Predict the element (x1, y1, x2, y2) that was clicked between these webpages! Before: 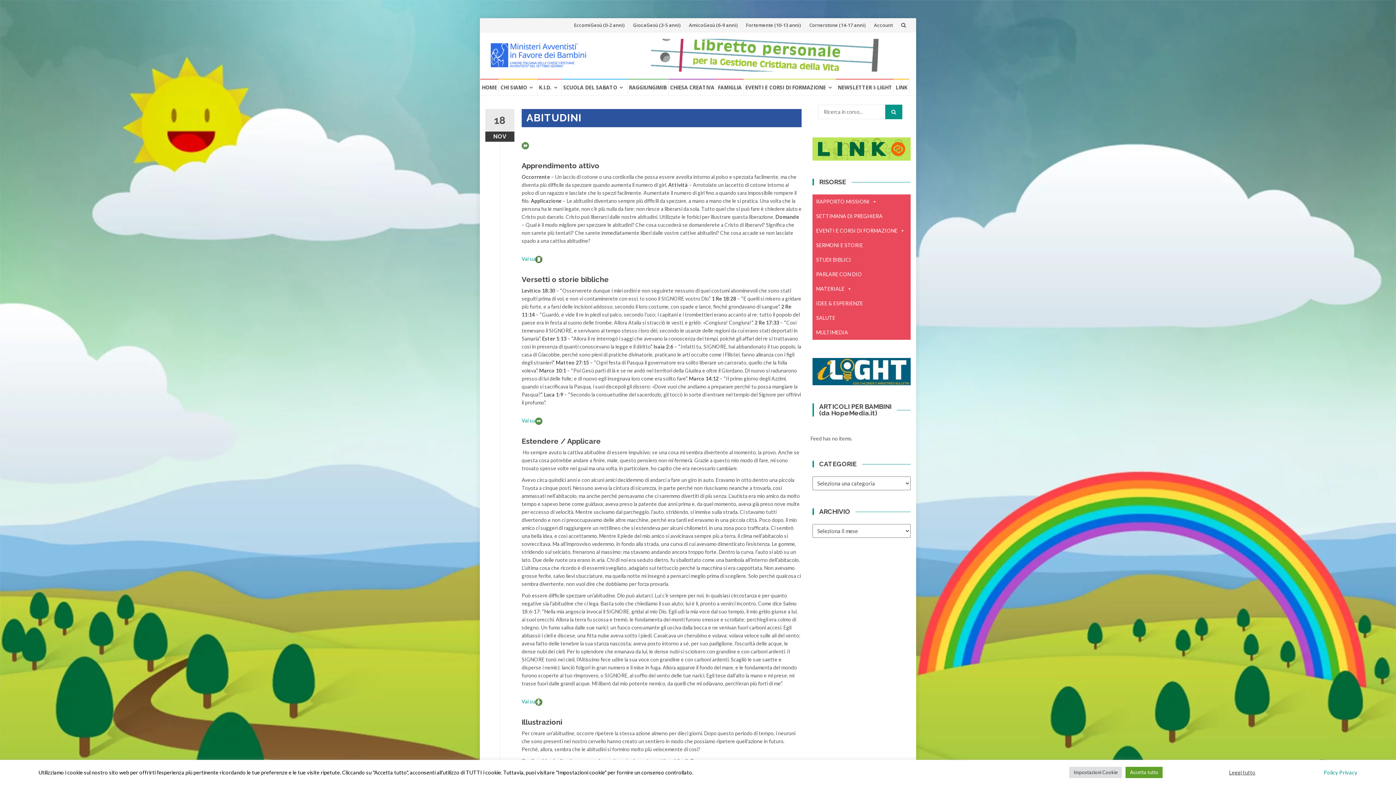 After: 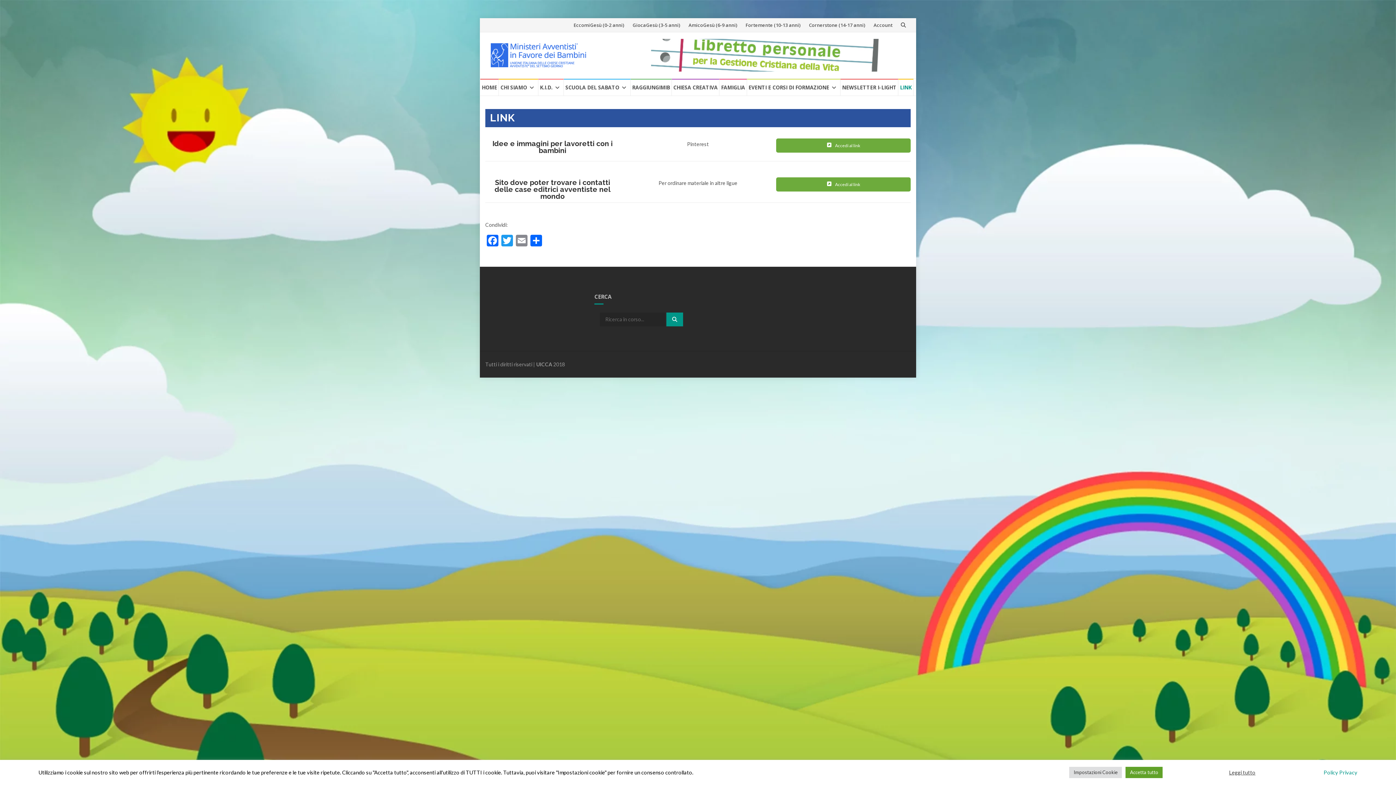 Action: label: LINK bbox: (894, 78, 909, 95)